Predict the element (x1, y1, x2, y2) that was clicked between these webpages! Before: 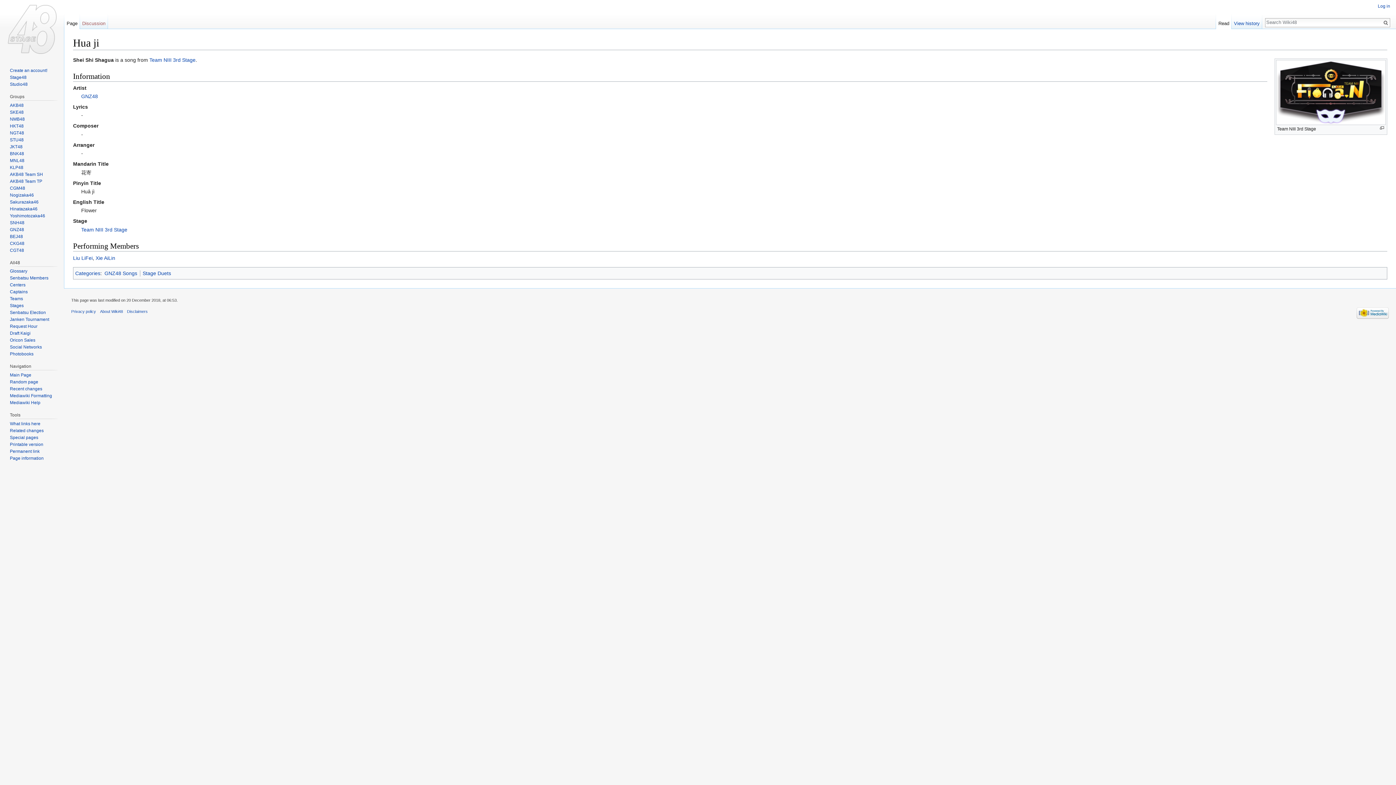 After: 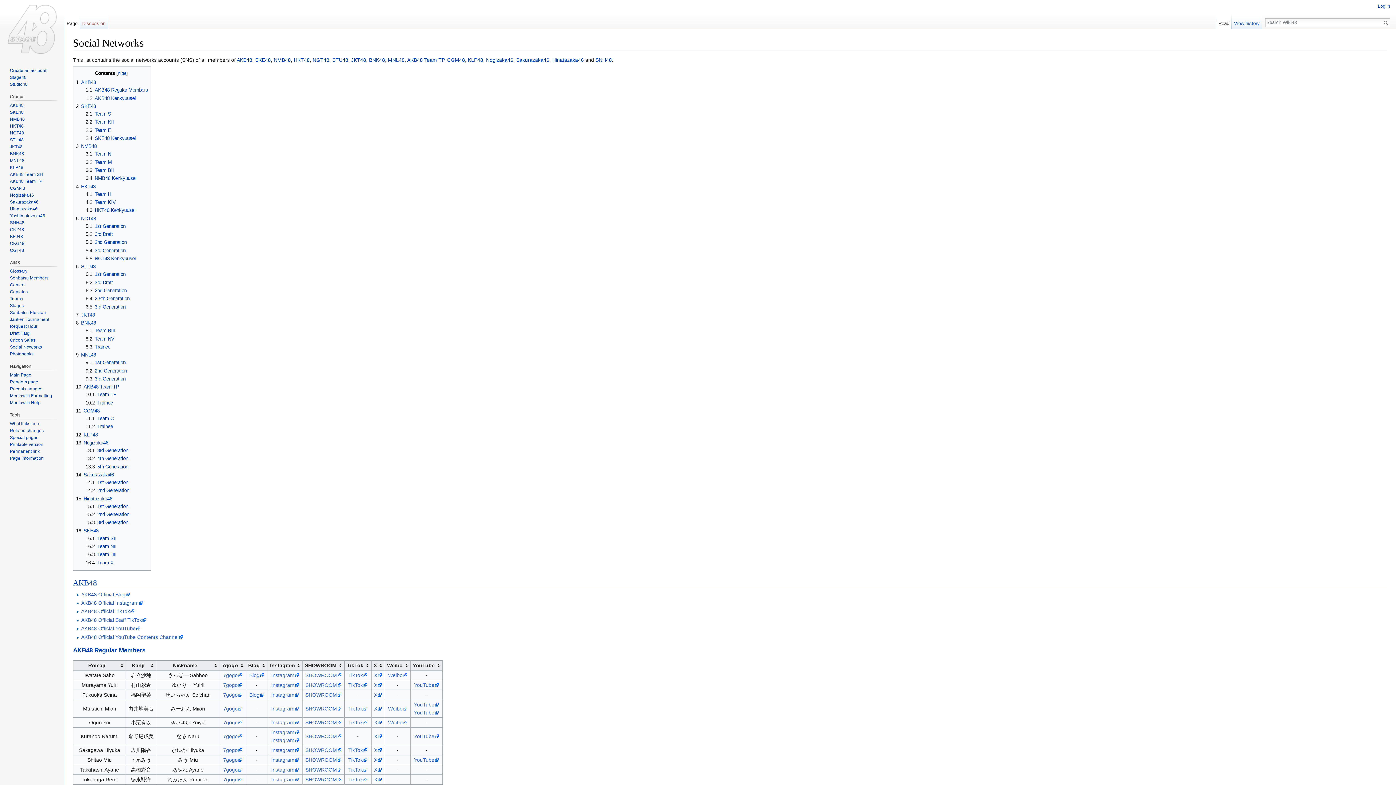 Action: bbox: (9, 344, 41, 349) label: Social Networks